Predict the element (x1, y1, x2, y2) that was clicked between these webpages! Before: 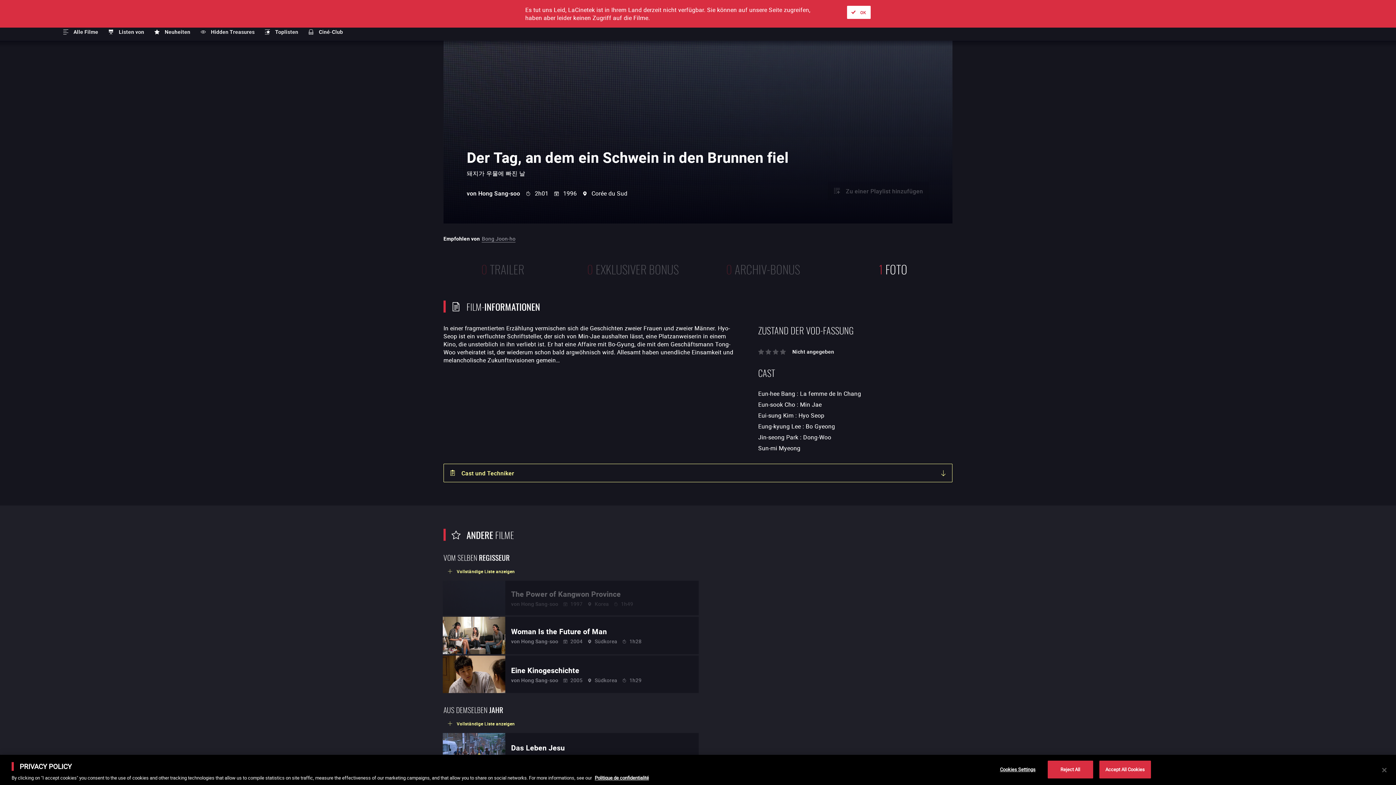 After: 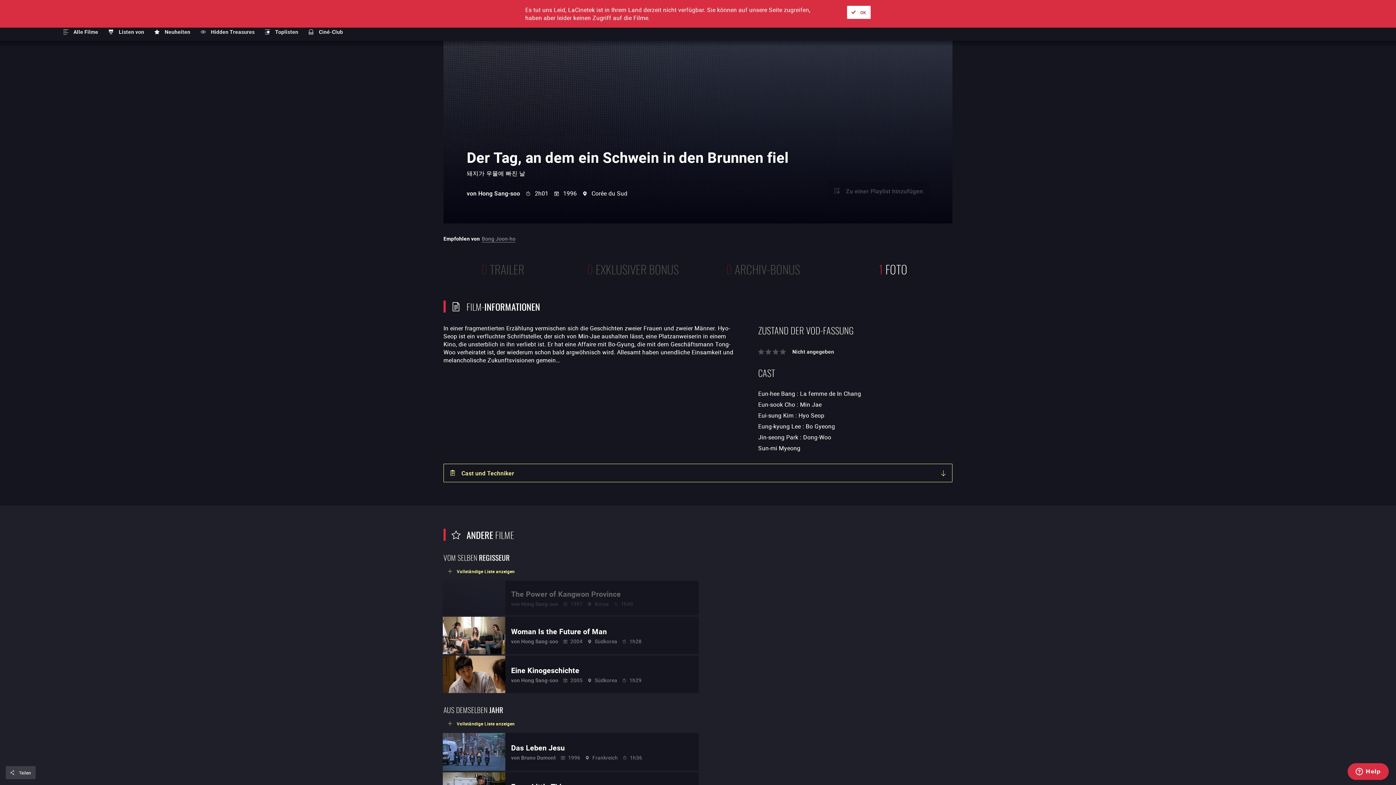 Action: bbox: (1047, 760, 1093, 778) label: Reject All